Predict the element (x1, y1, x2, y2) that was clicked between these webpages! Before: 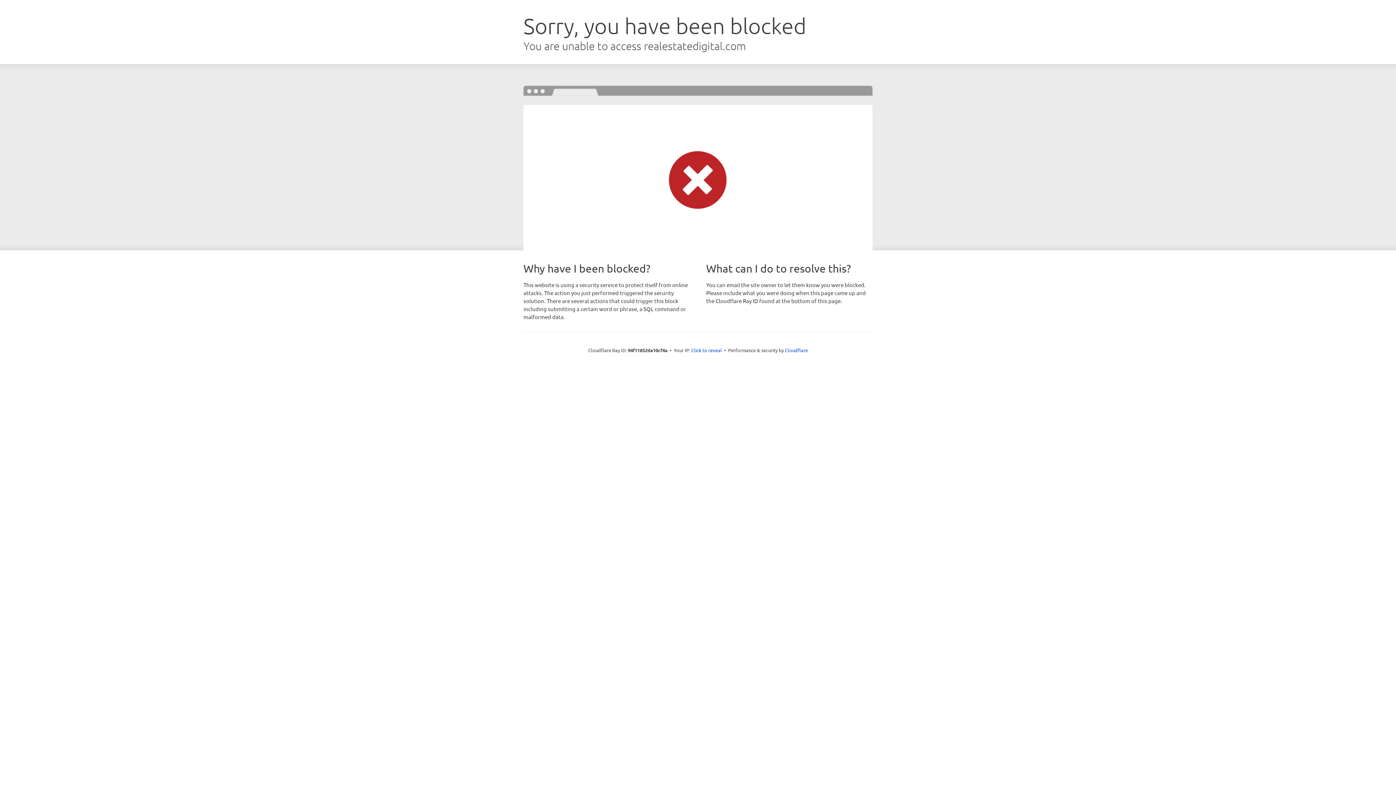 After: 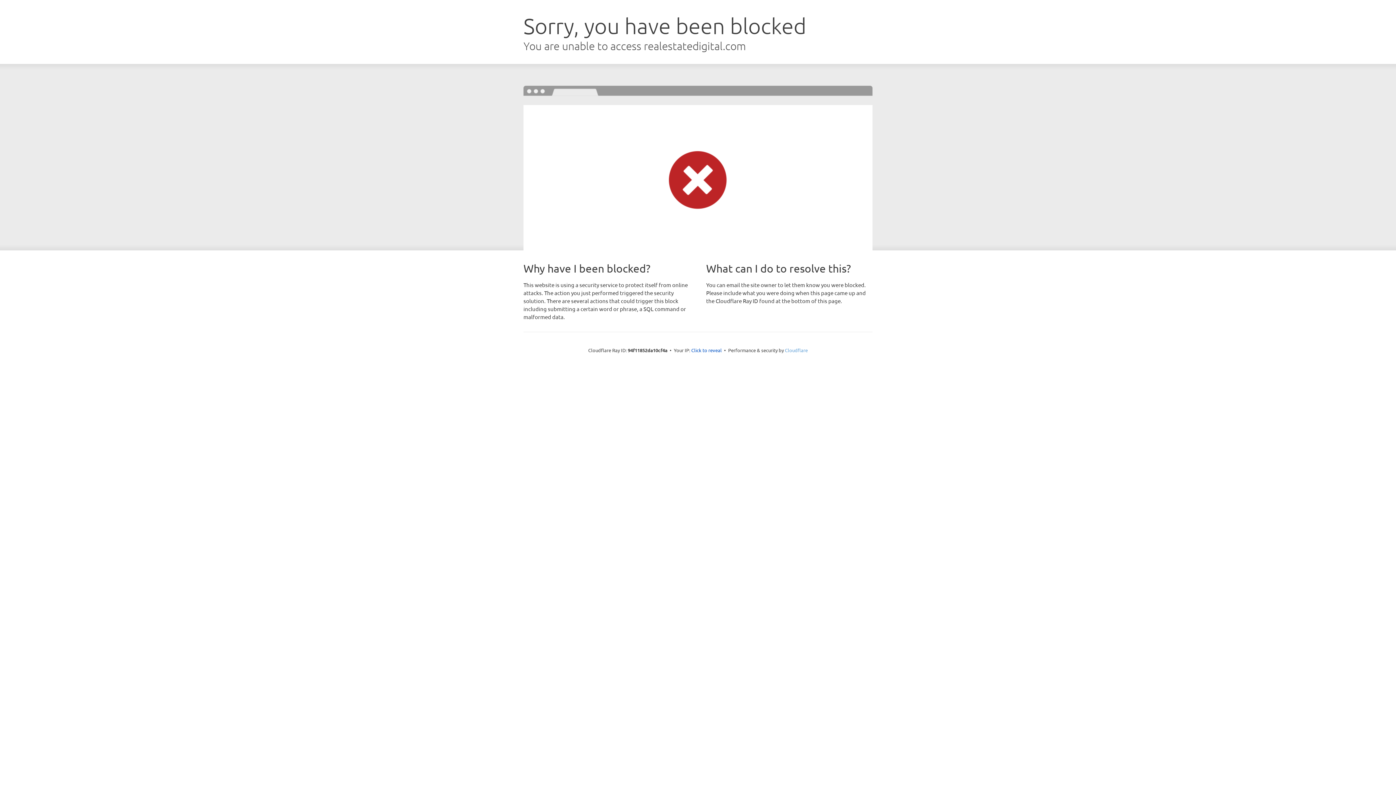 Action: label: Cloudflare bbox: (785, 347, 808, 353)